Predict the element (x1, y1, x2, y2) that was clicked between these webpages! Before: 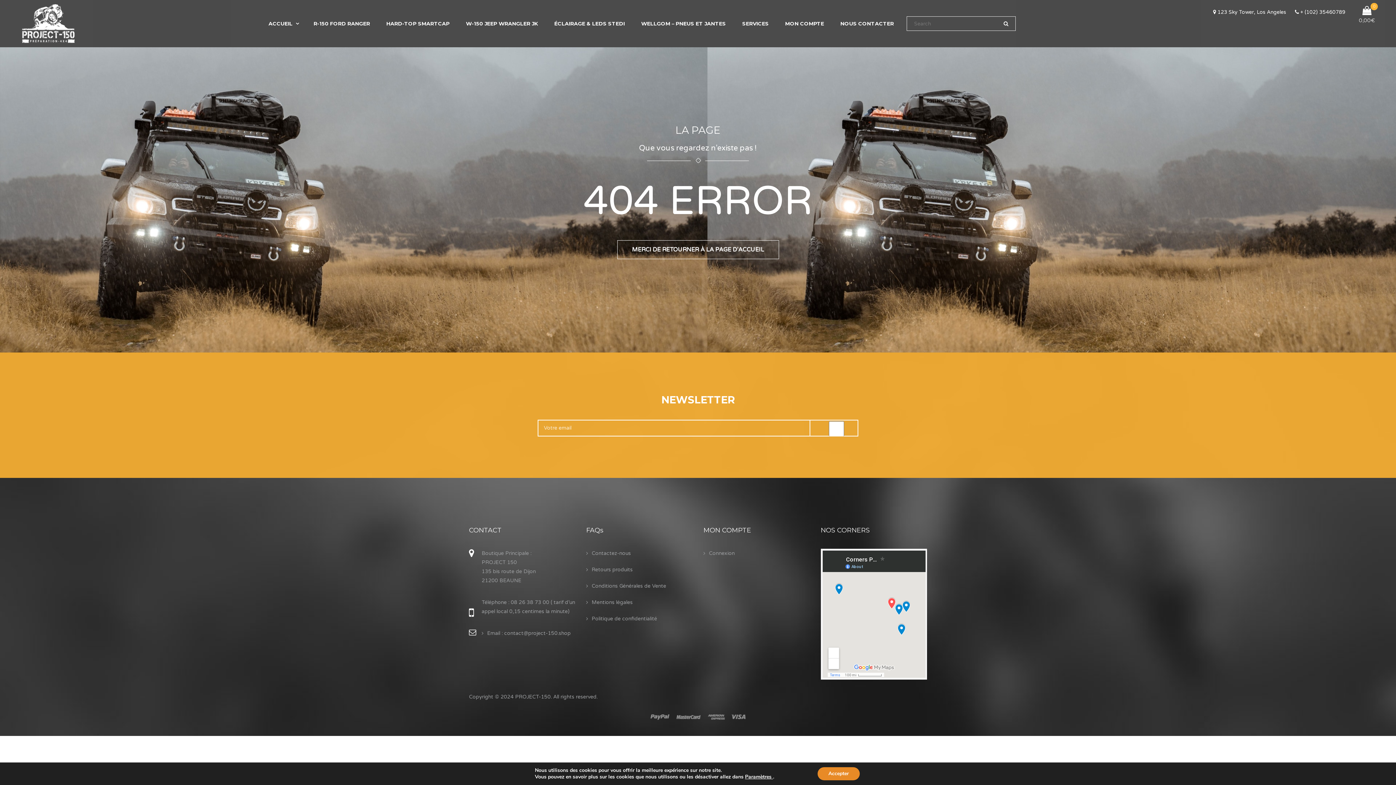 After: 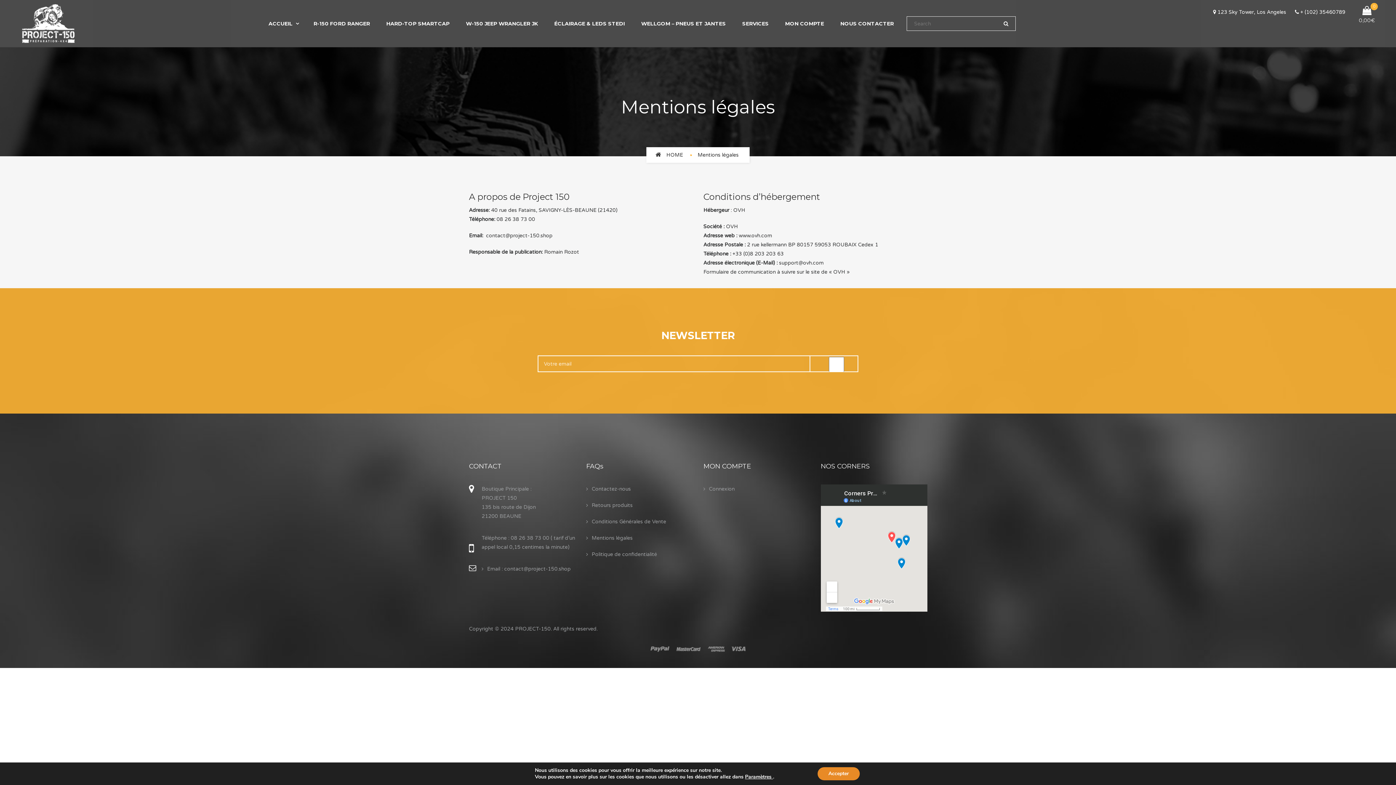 Action: bbox: (586, 598, 632, 607) label: Mentions légales